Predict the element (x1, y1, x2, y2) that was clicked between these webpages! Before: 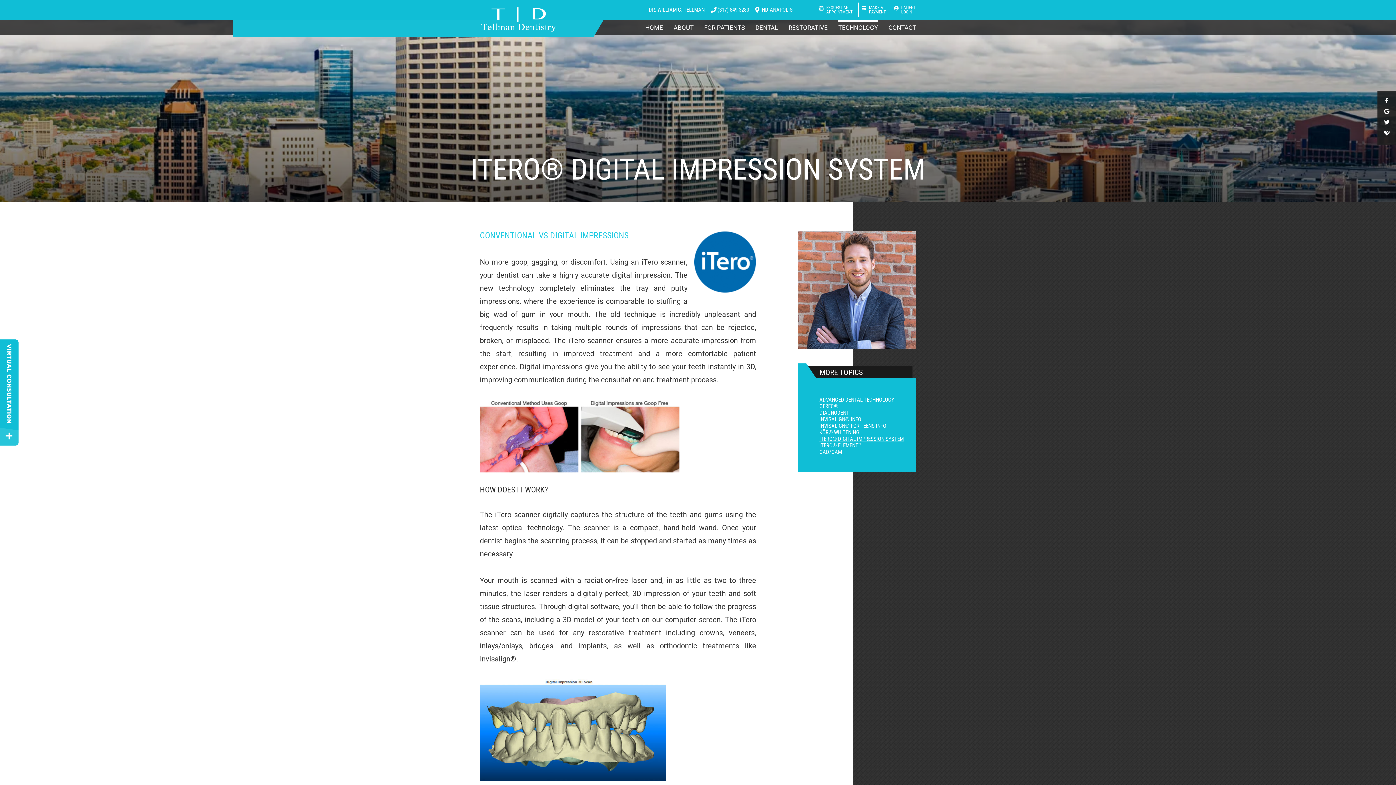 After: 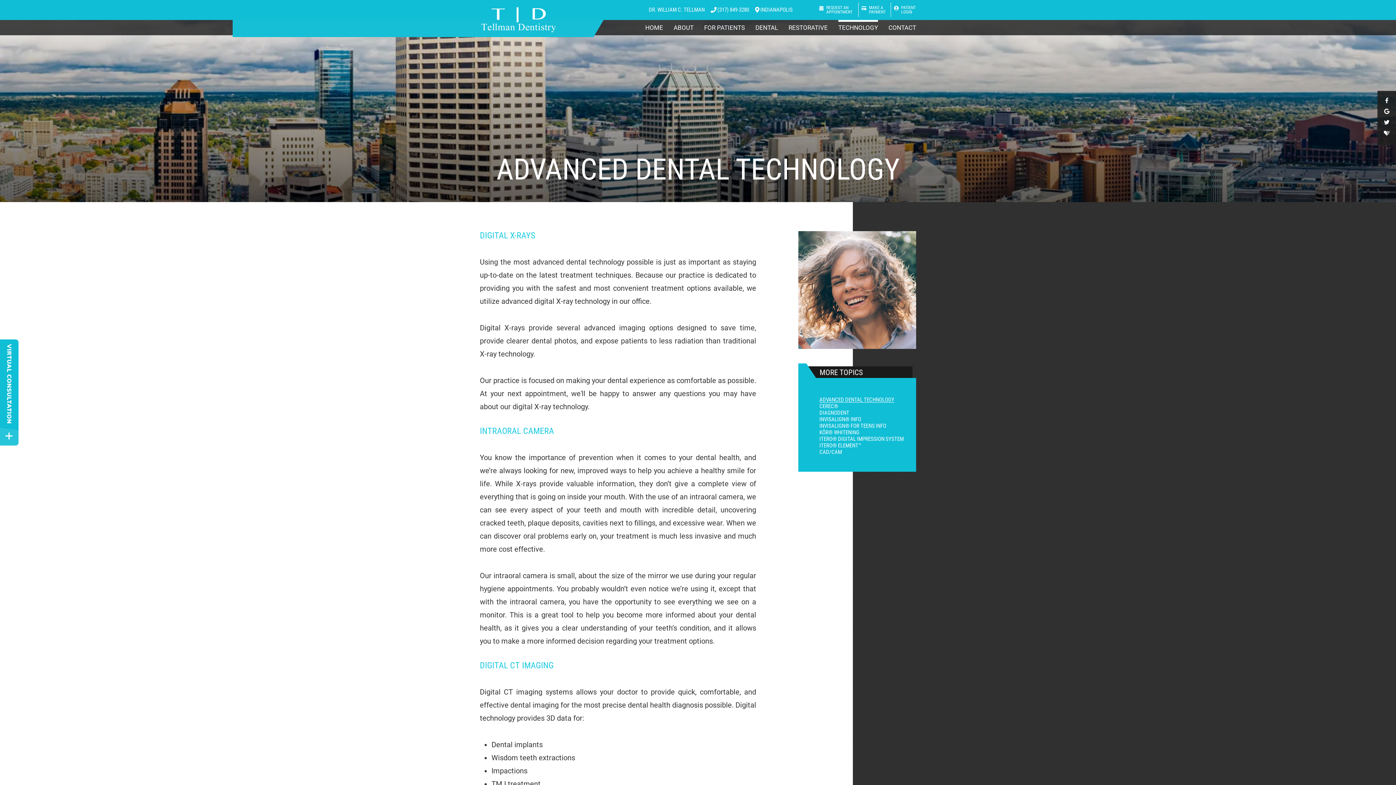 Action: label: TECHNOLOGY bbox: (838, 19, 878, 35)